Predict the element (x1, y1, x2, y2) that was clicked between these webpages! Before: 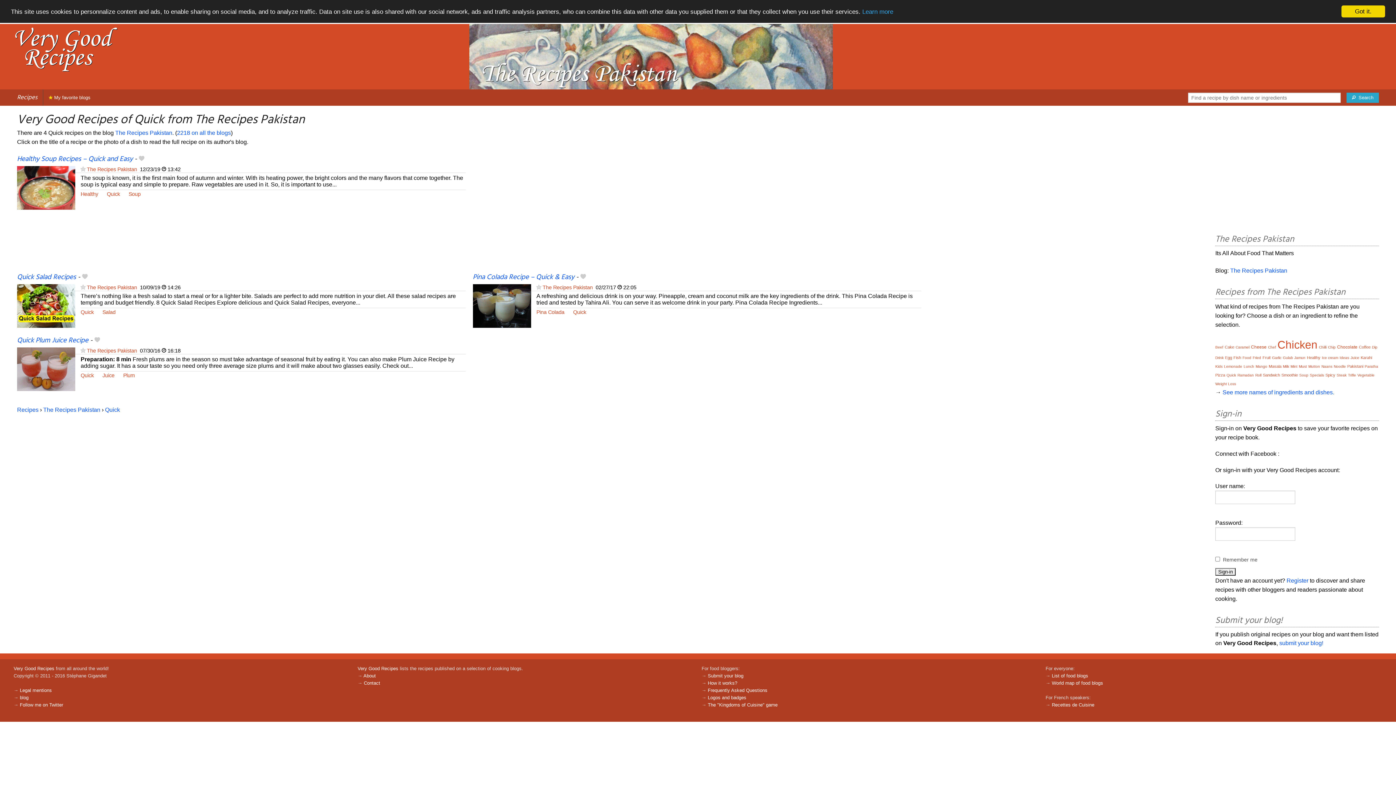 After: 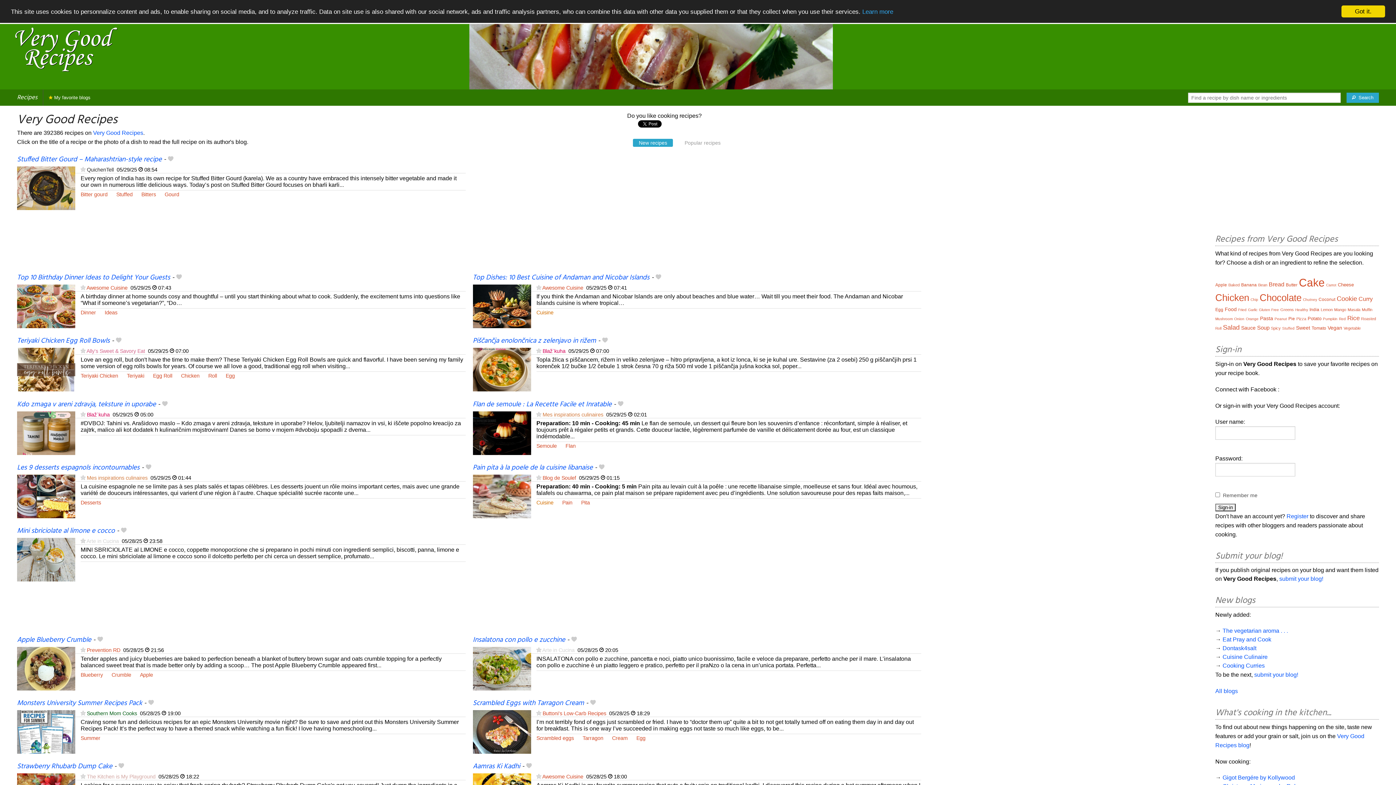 Action: label: Recipes  bbox: (17, 407, 40, 413)